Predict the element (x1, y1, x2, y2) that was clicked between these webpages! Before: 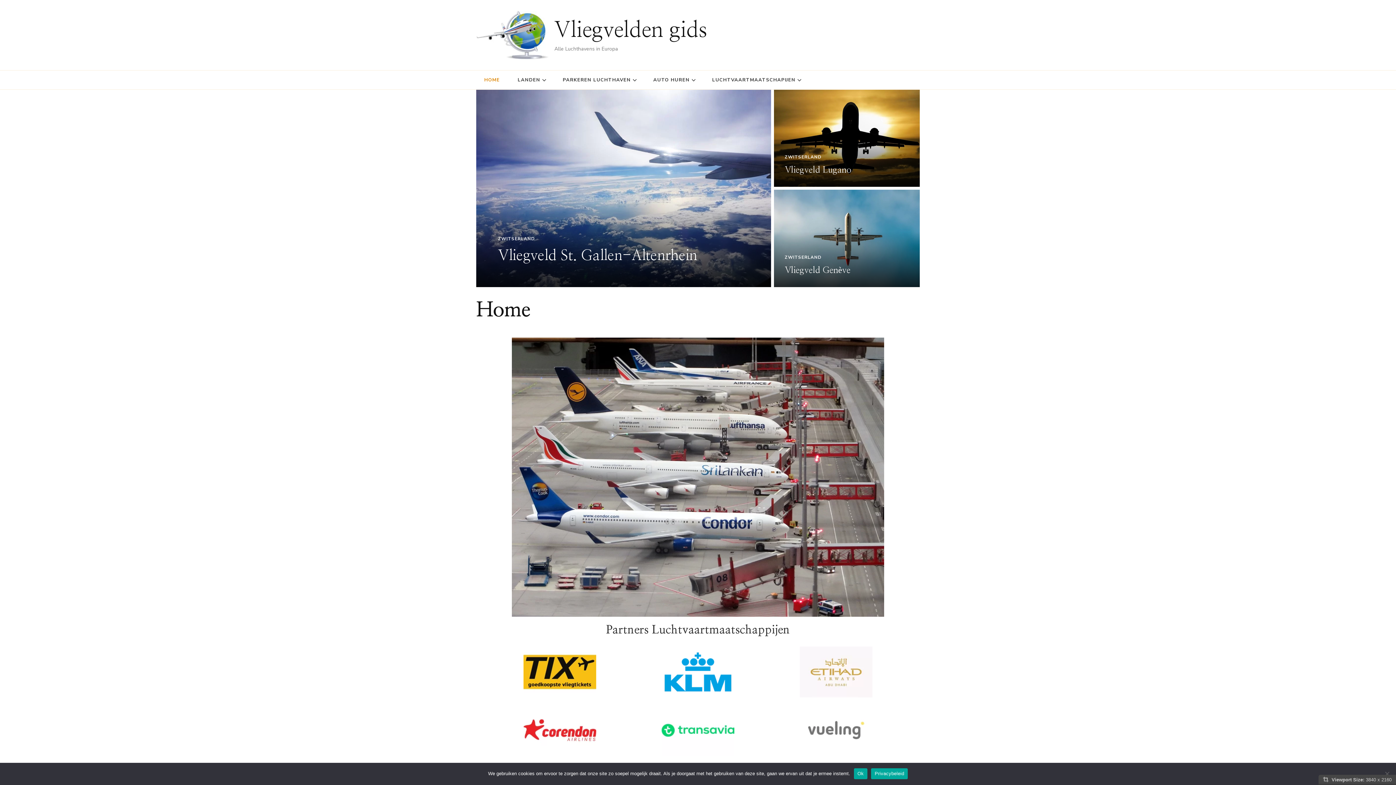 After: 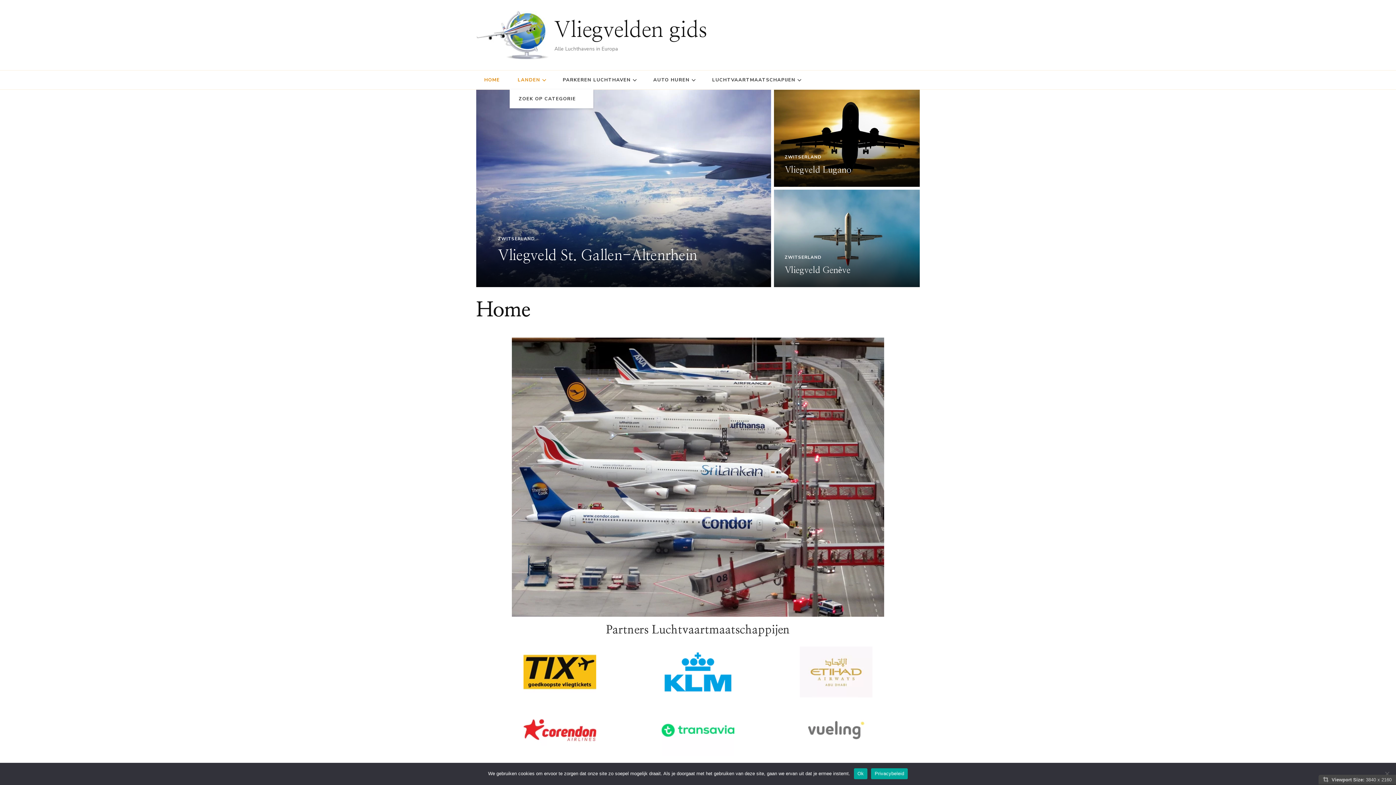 Action: bbox: (542, 77, 546, 82)